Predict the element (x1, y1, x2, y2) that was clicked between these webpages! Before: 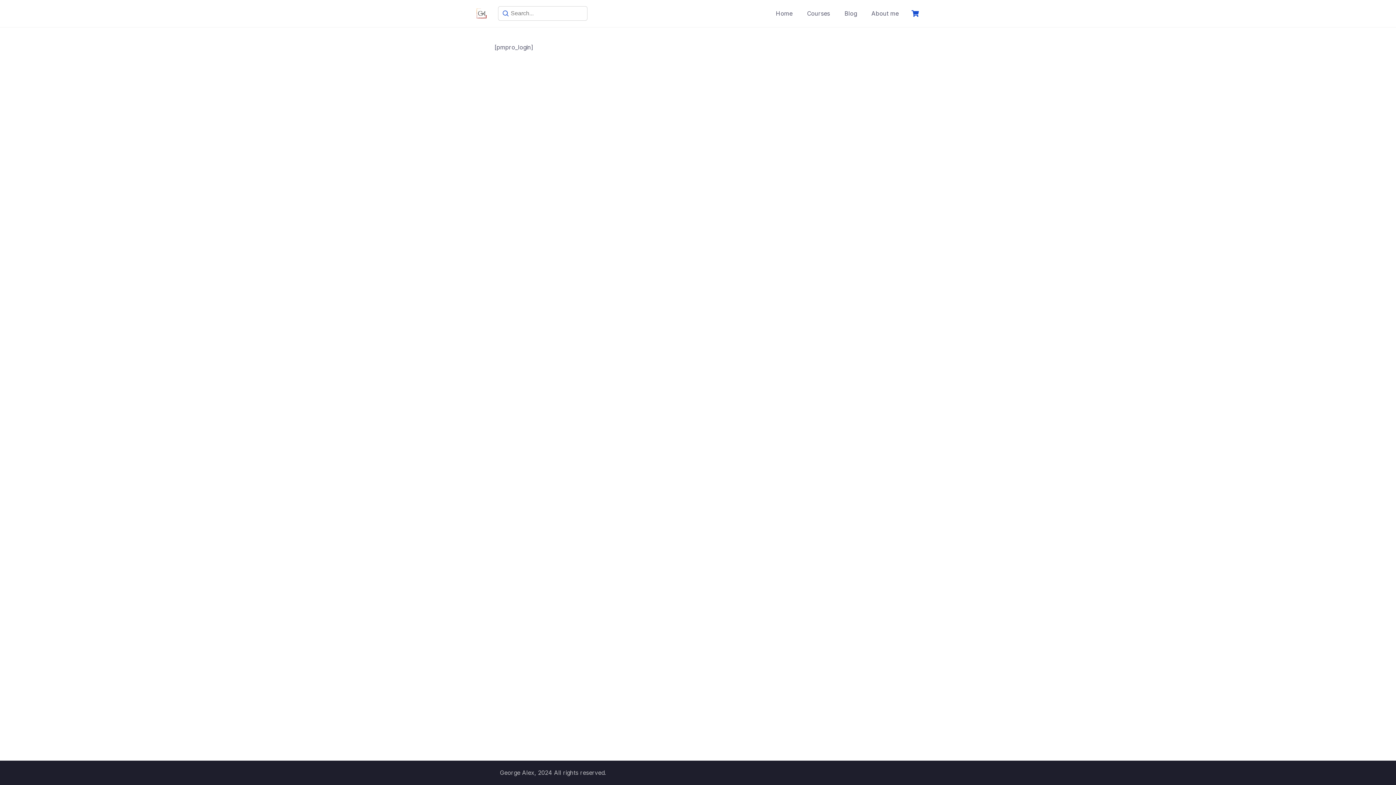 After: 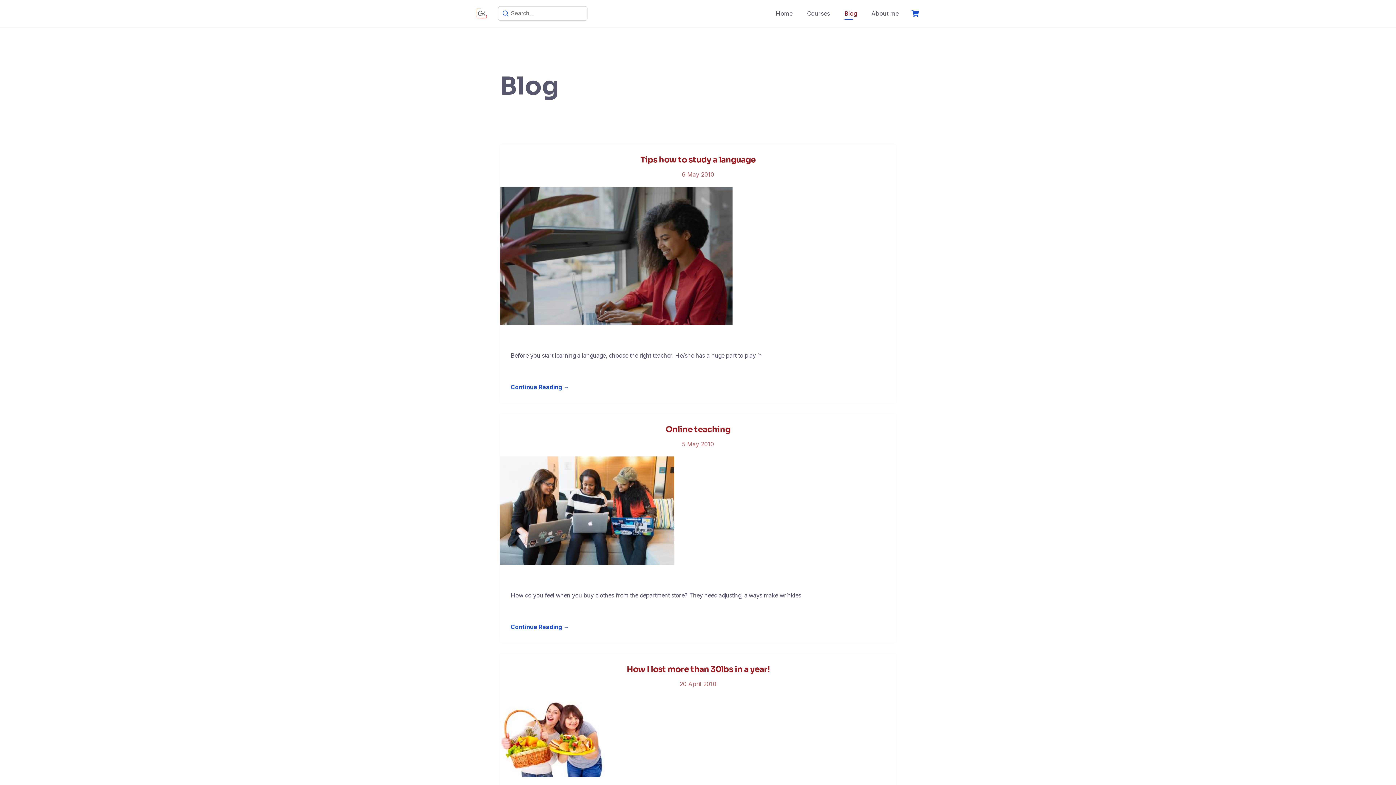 Action: bbox: (842, 8, 858, 18) label: Blog